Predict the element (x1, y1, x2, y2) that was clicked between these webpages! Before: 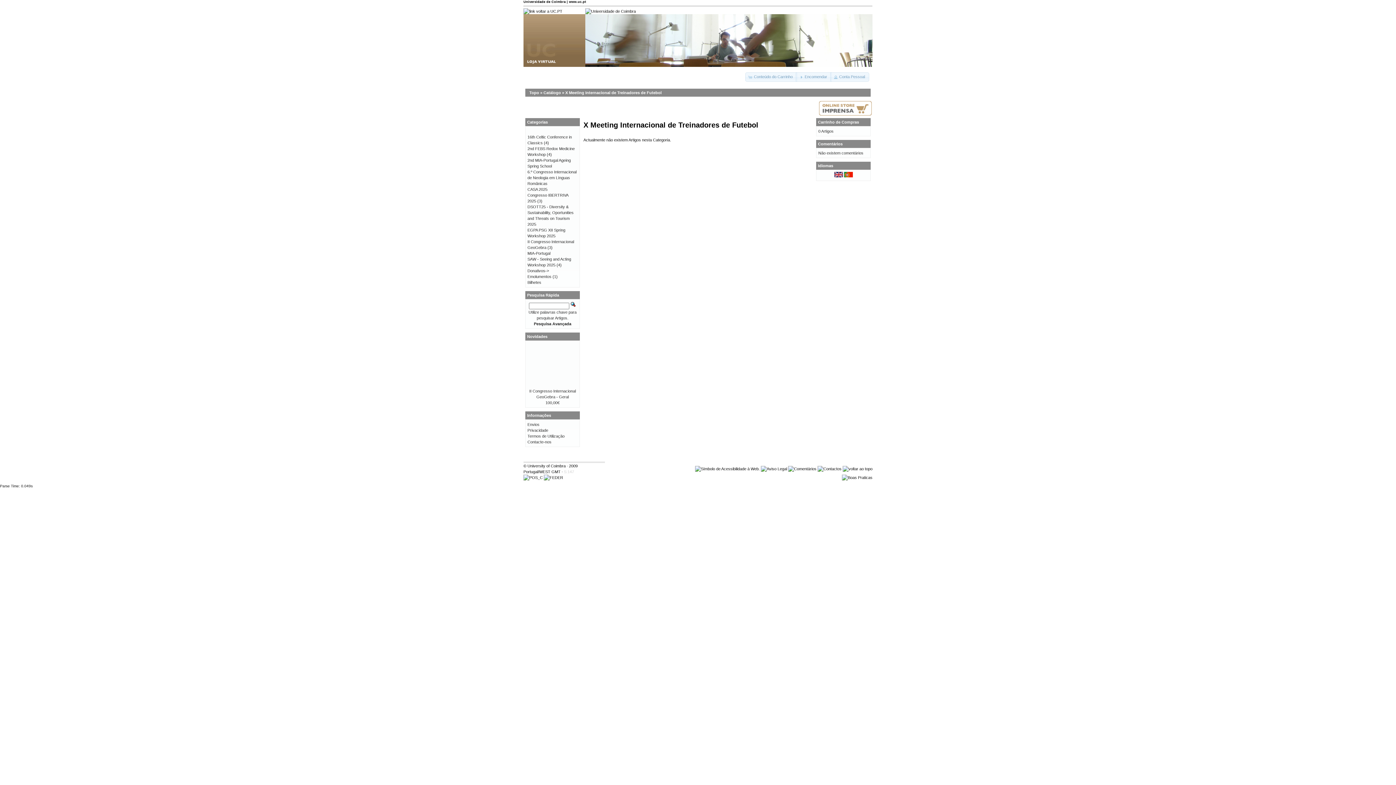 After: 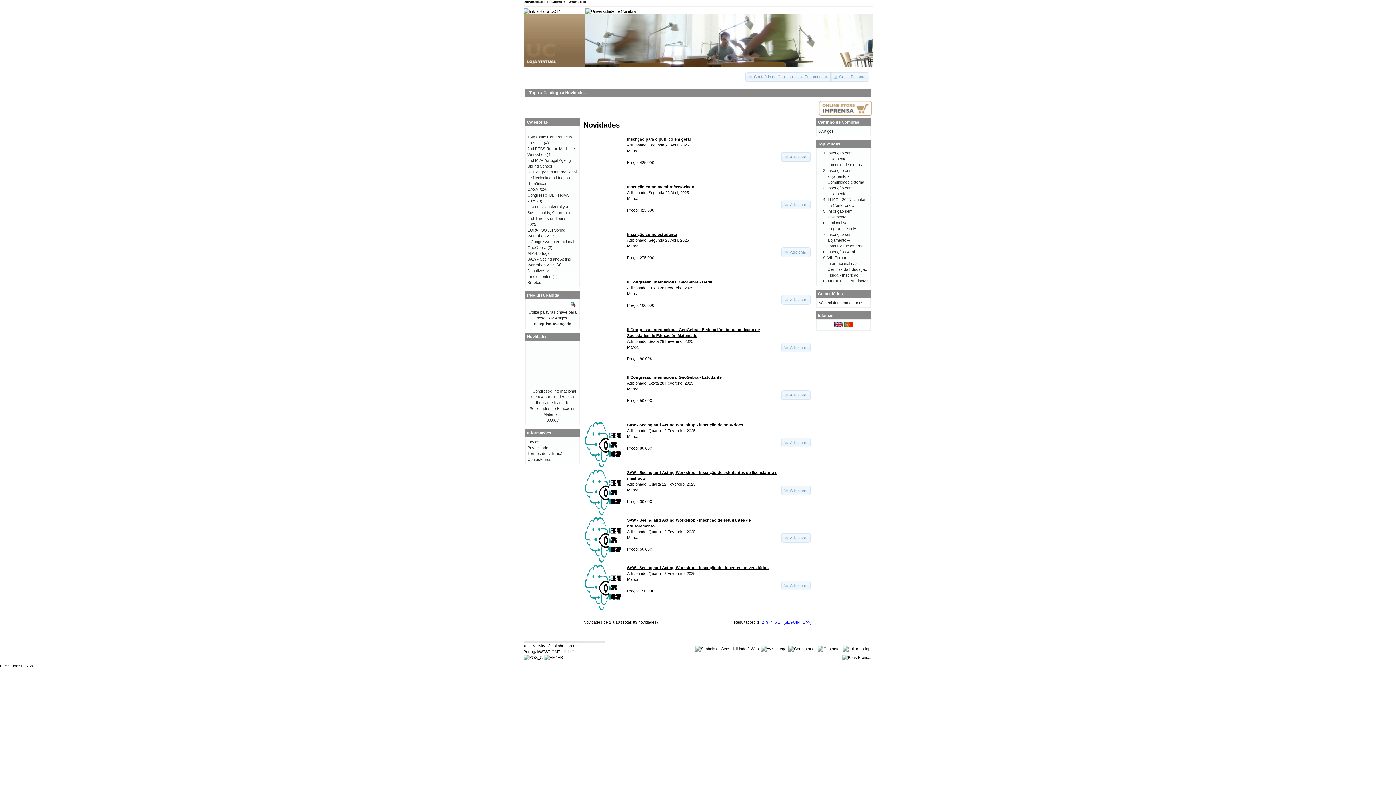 Action: label: Novidades bbox: (527, 334, 547, 338)